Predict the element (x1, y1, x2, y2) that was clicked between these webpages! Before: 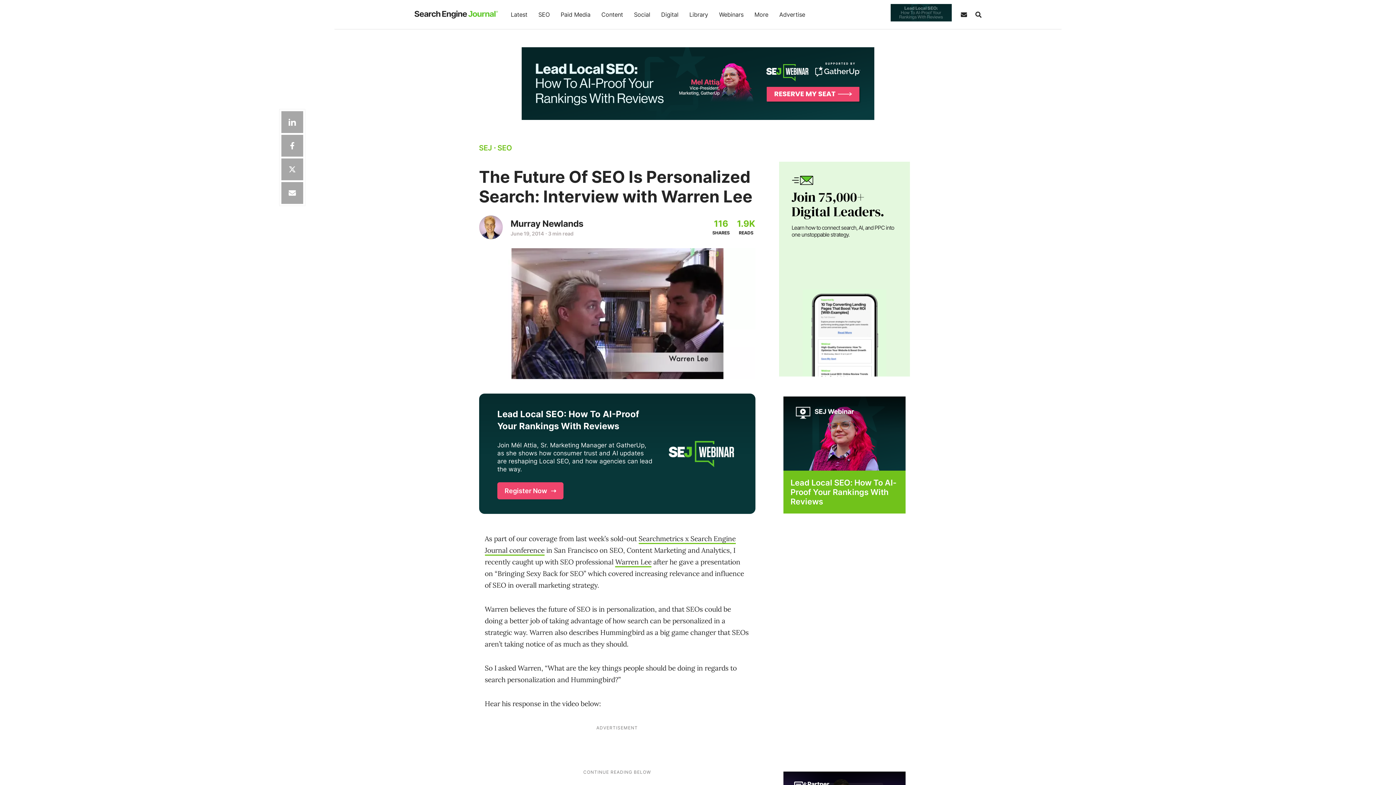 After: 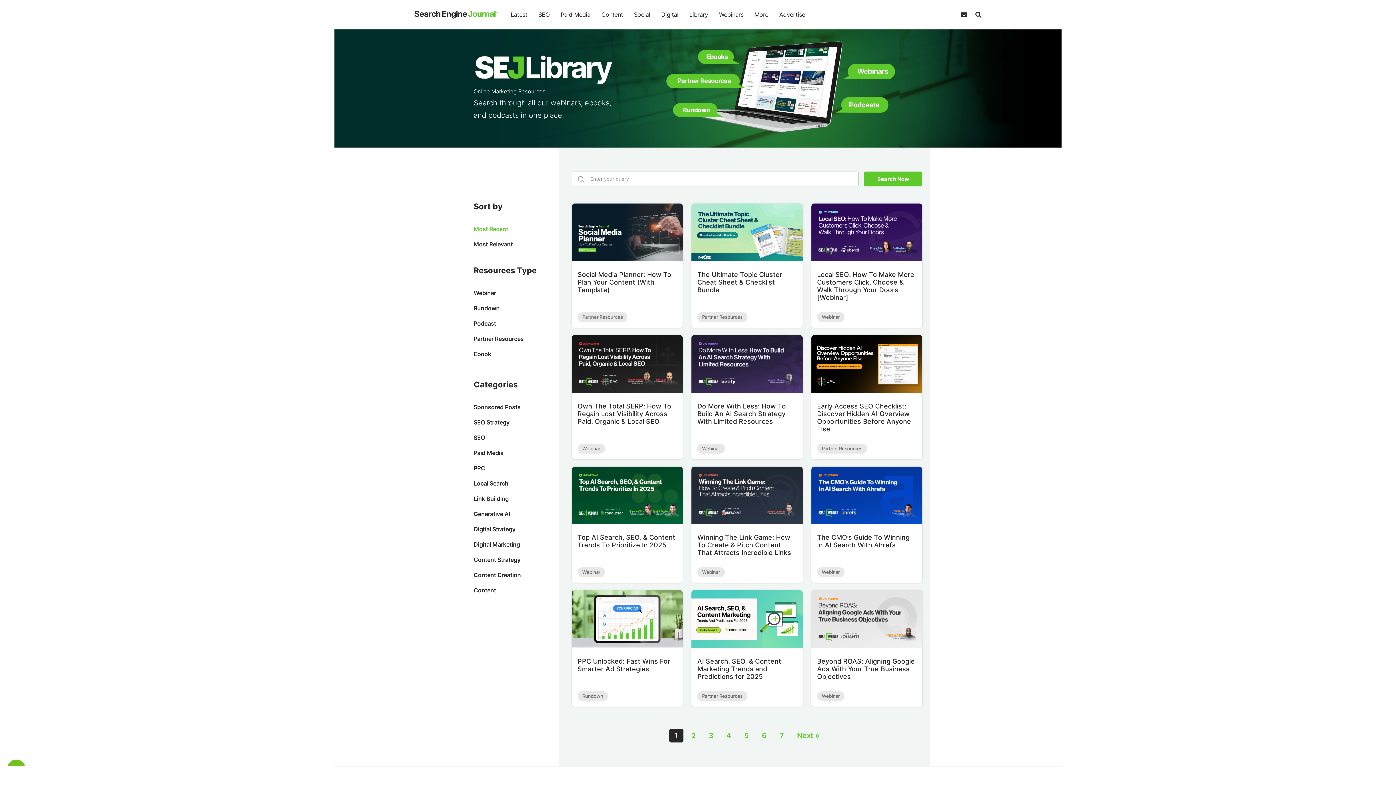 Action: label: Library bbox: (684, 0, 713, 29)